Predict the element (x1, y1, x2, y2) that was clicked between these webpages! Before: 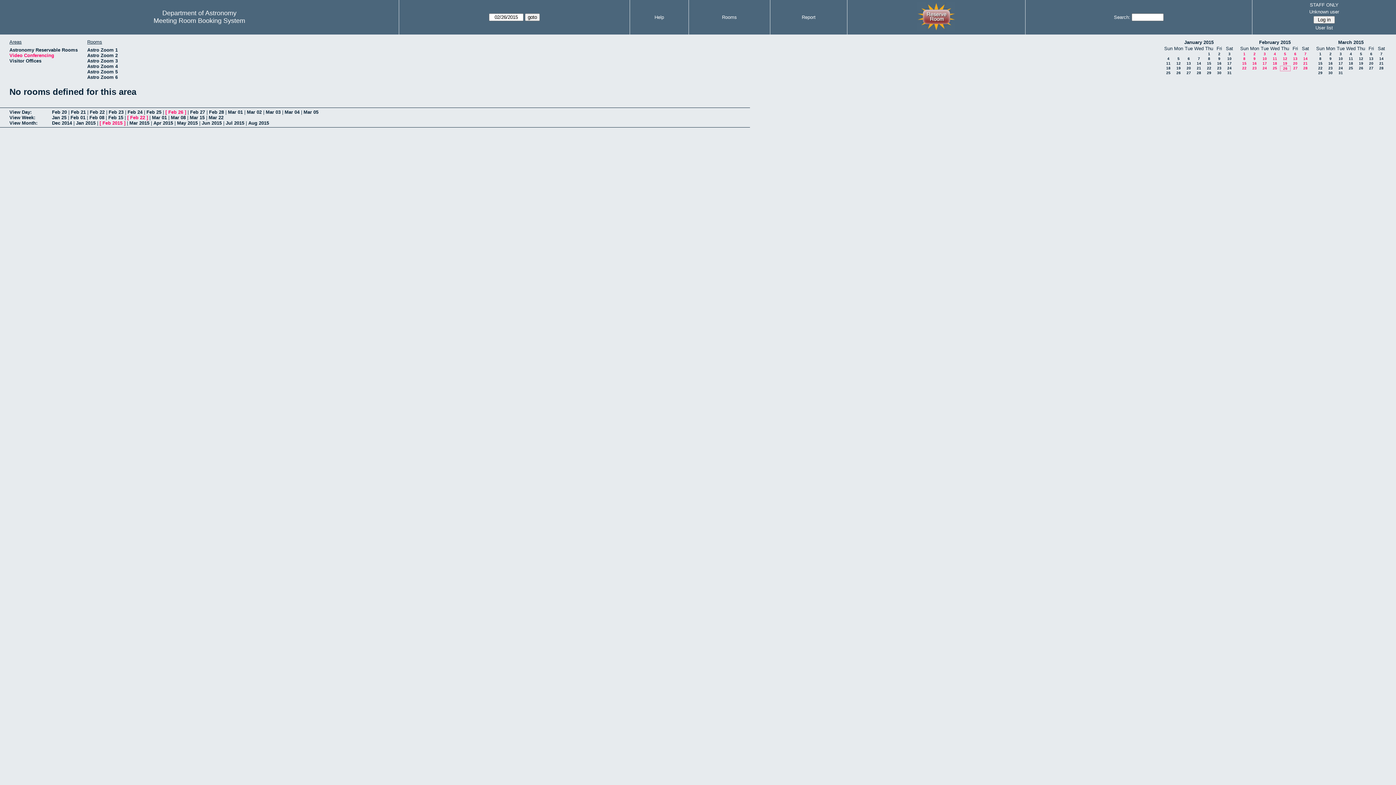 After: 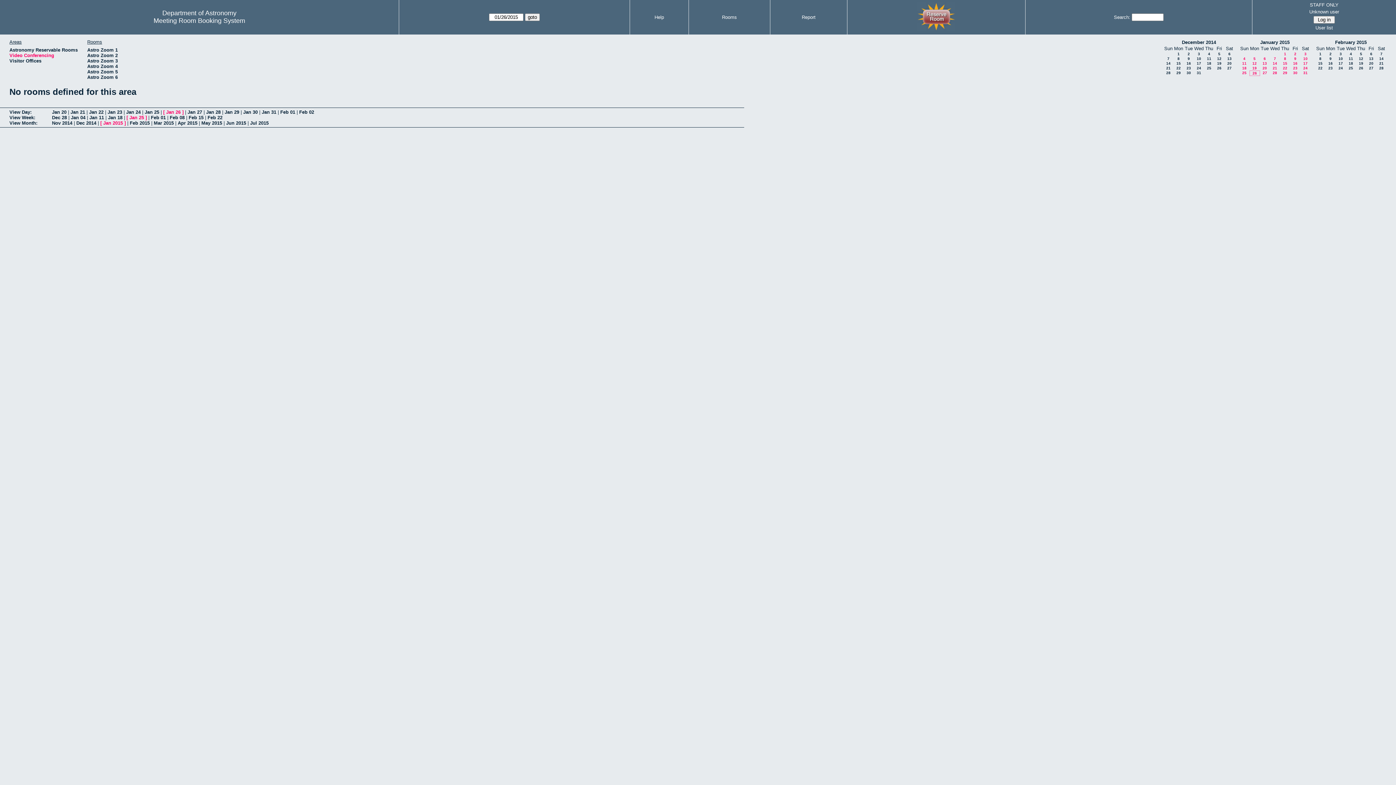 Action: bbox: (76, 120, 95, 125) label: Jan 2015